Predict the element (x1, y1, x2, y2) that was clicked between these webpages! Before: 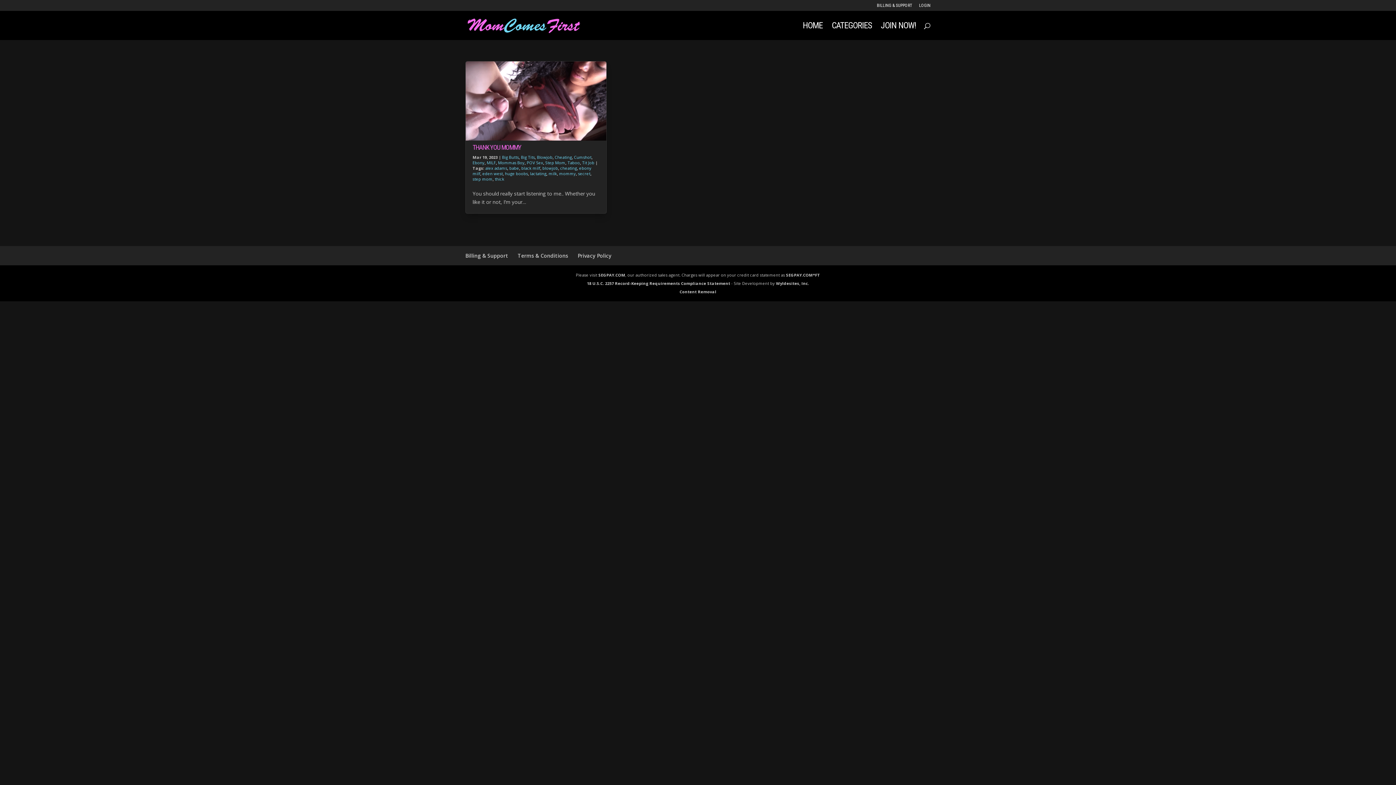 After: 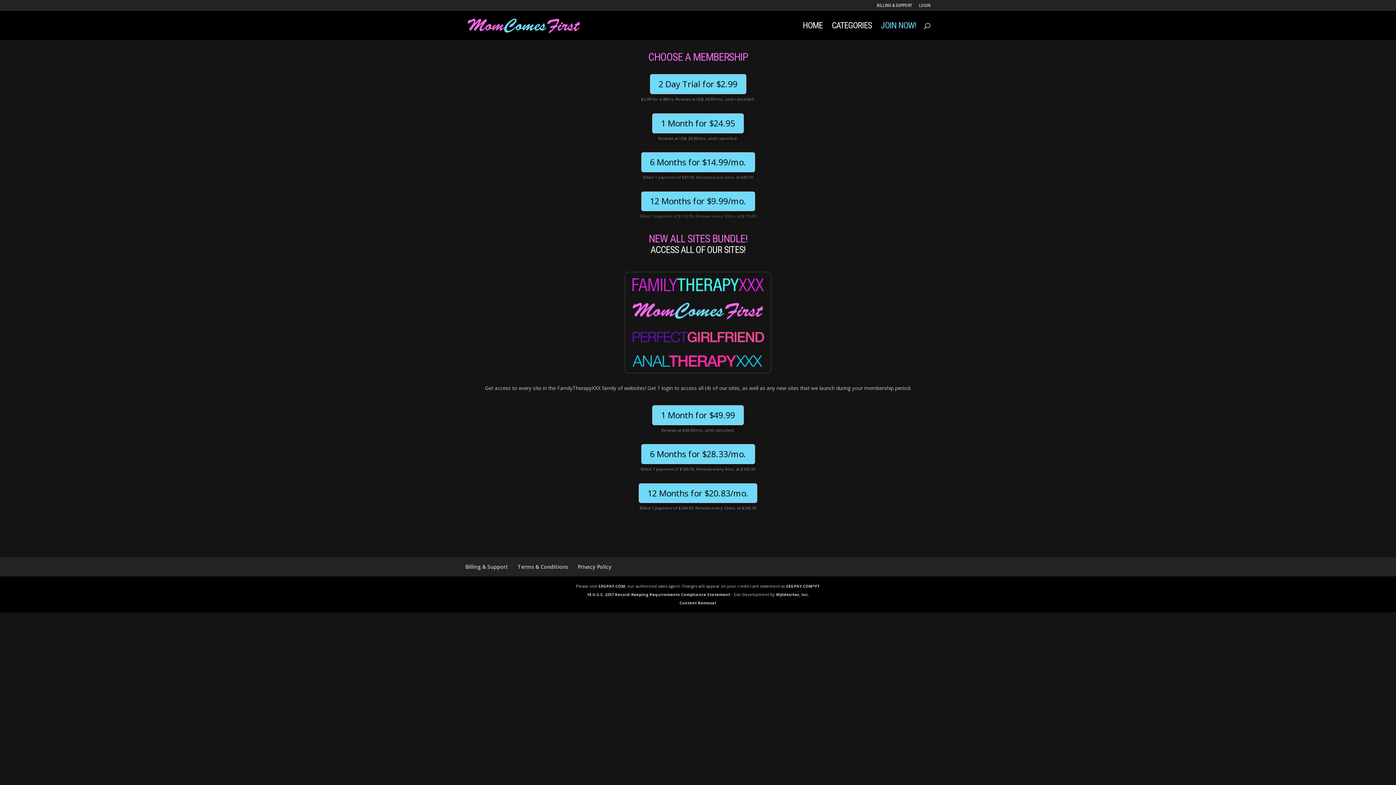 Action: bbox: (881, 22, 916, 40) label: JOIN NOW!